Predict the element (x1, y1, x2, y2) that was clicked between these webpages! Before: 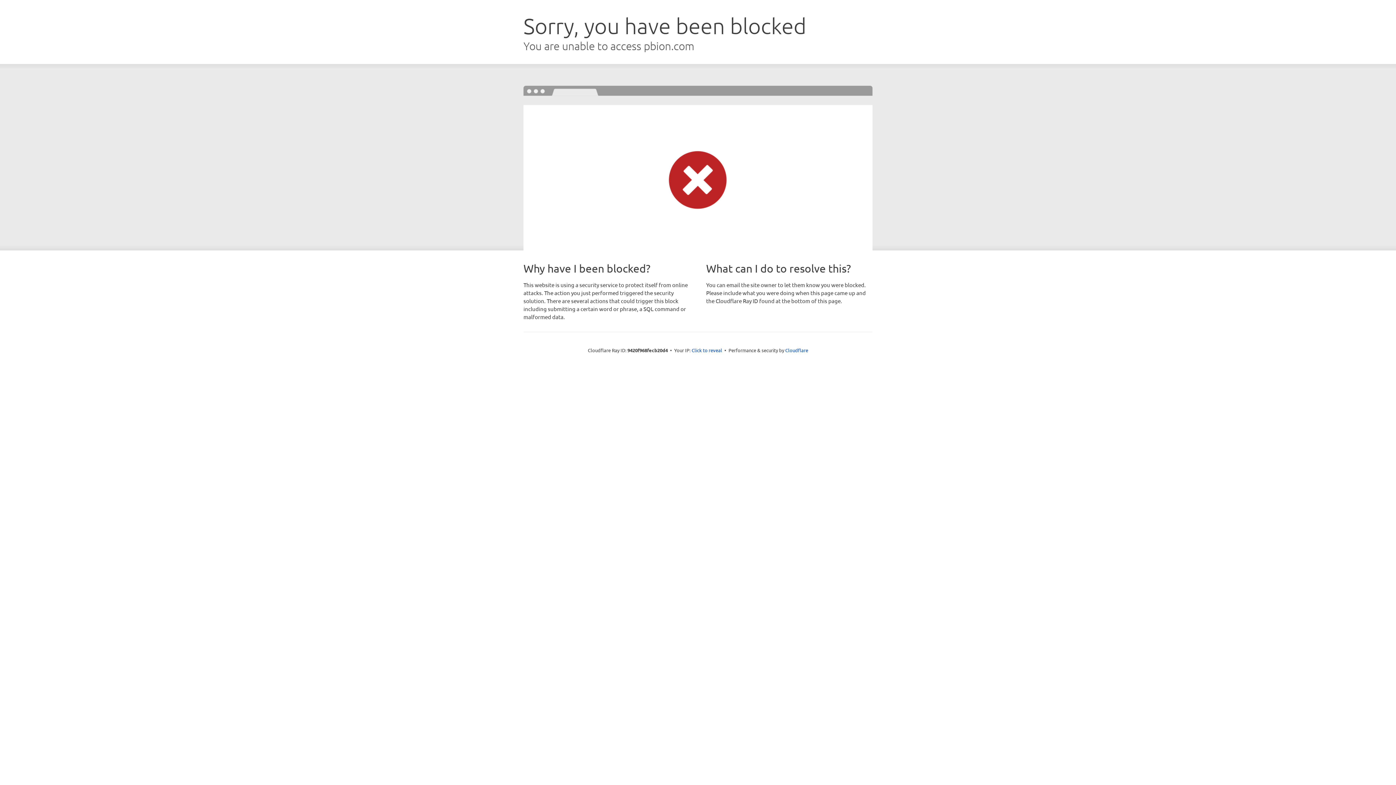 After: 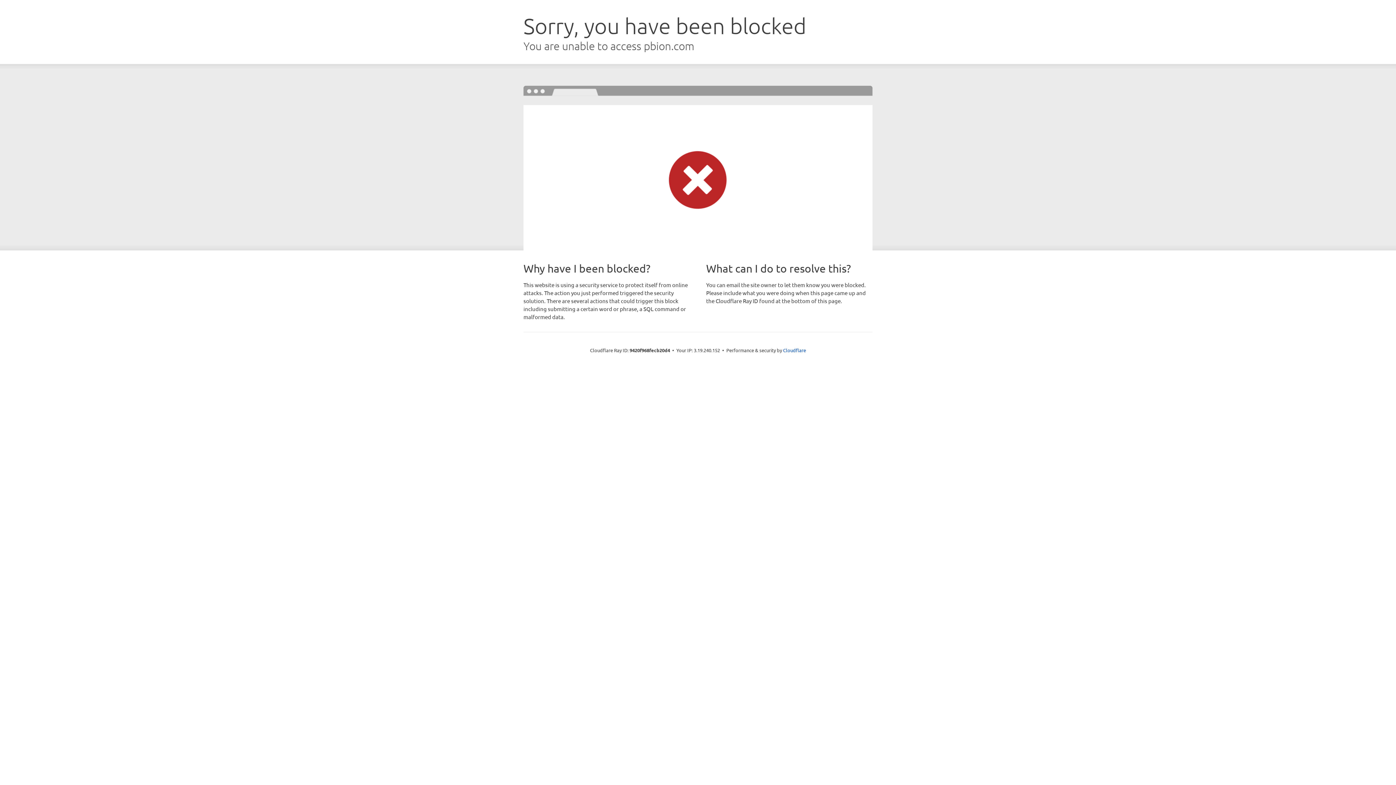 Action: bbox: (691, 346, 722, 353) label: Click to reveal